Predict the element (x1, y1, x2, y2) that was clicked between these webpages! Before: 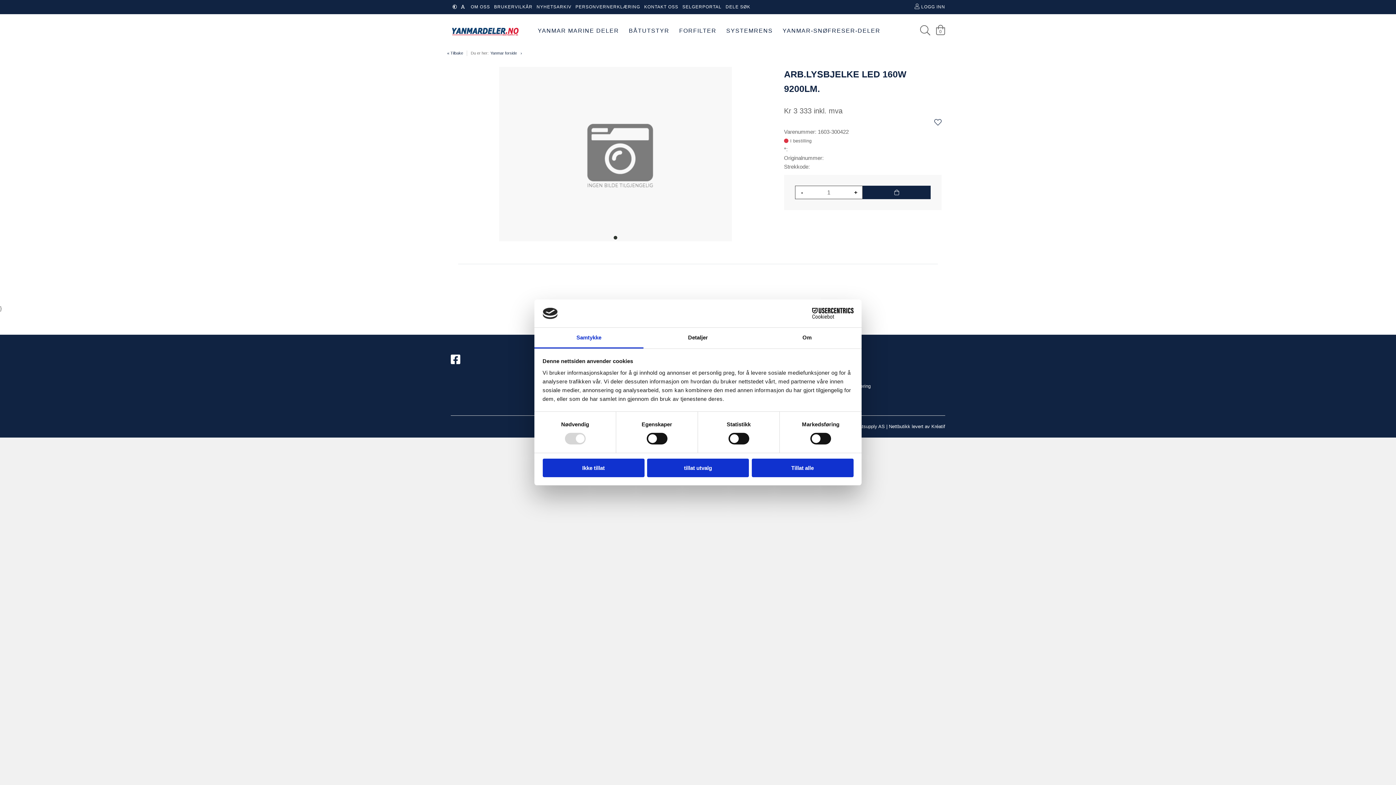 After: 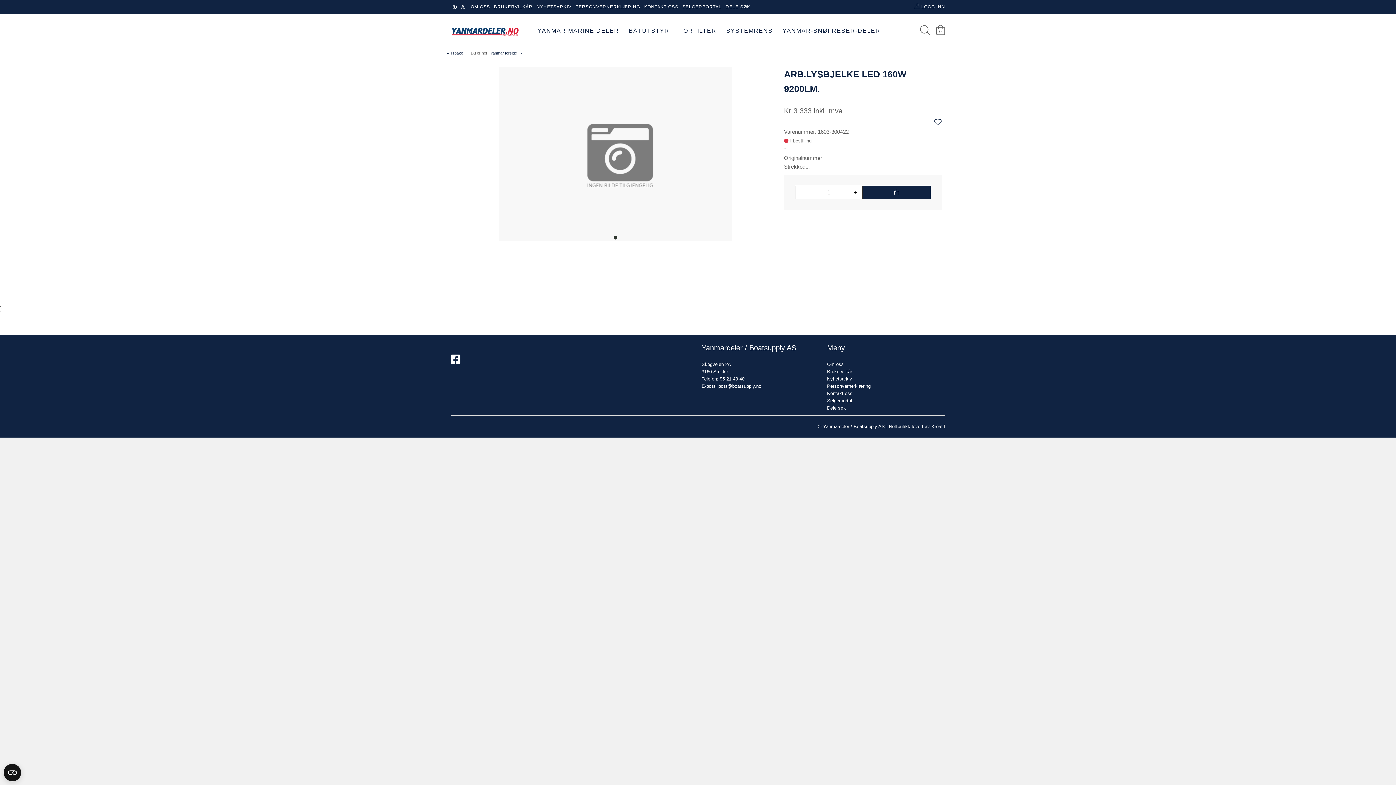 Action: bbox: (647, 458, 749, 477) label: tillat utvalg